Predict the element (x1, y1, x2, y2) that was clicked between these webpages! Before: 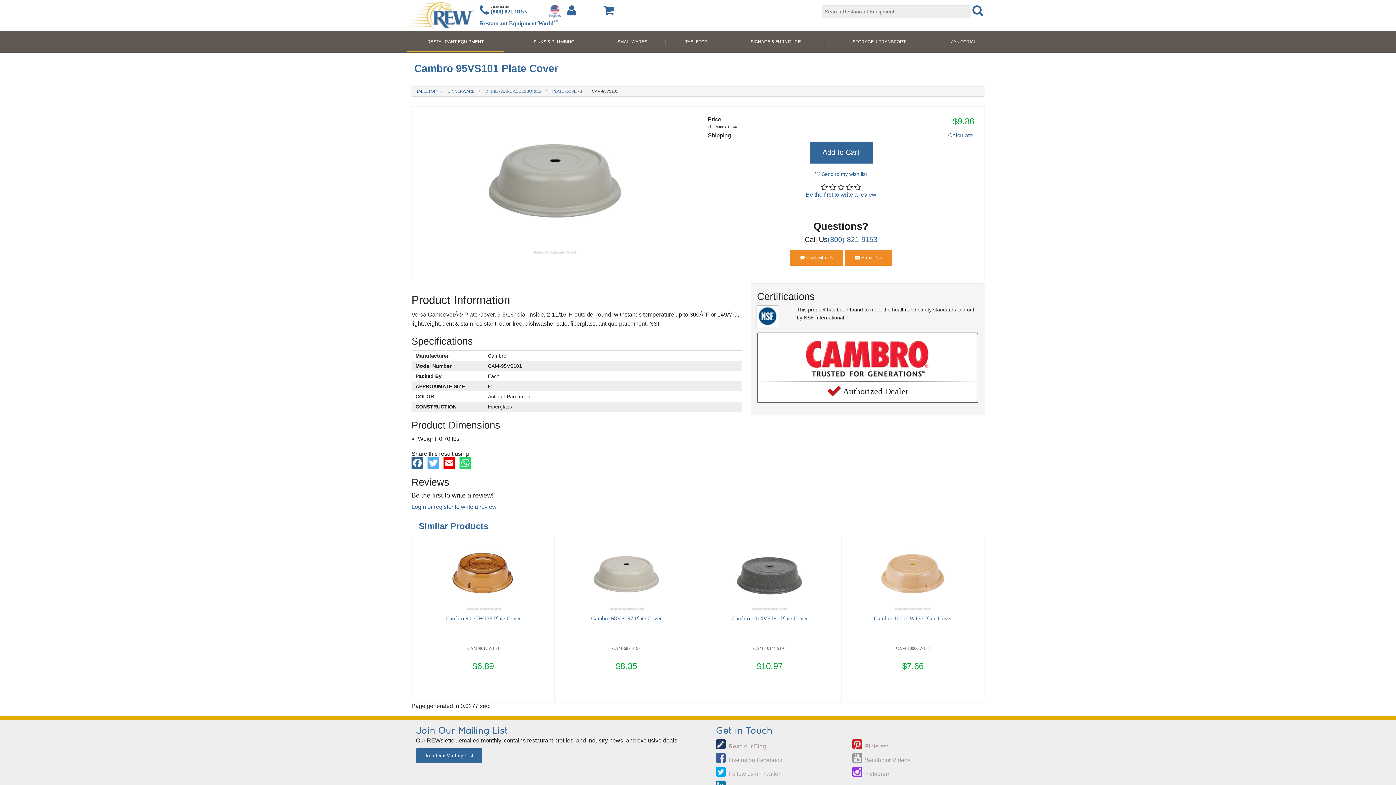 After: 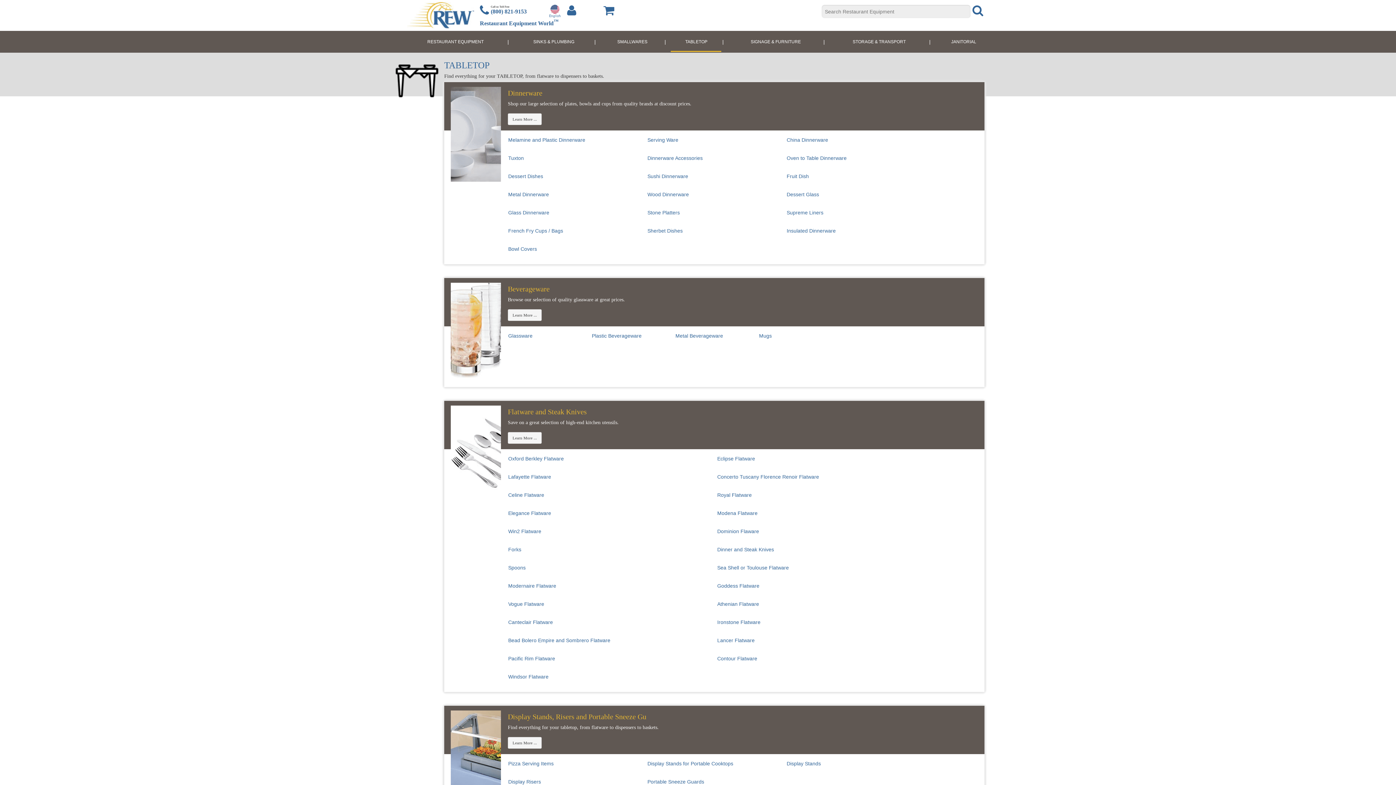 Action: label: TABLETOP bbox: (685, 39, 707, 44)